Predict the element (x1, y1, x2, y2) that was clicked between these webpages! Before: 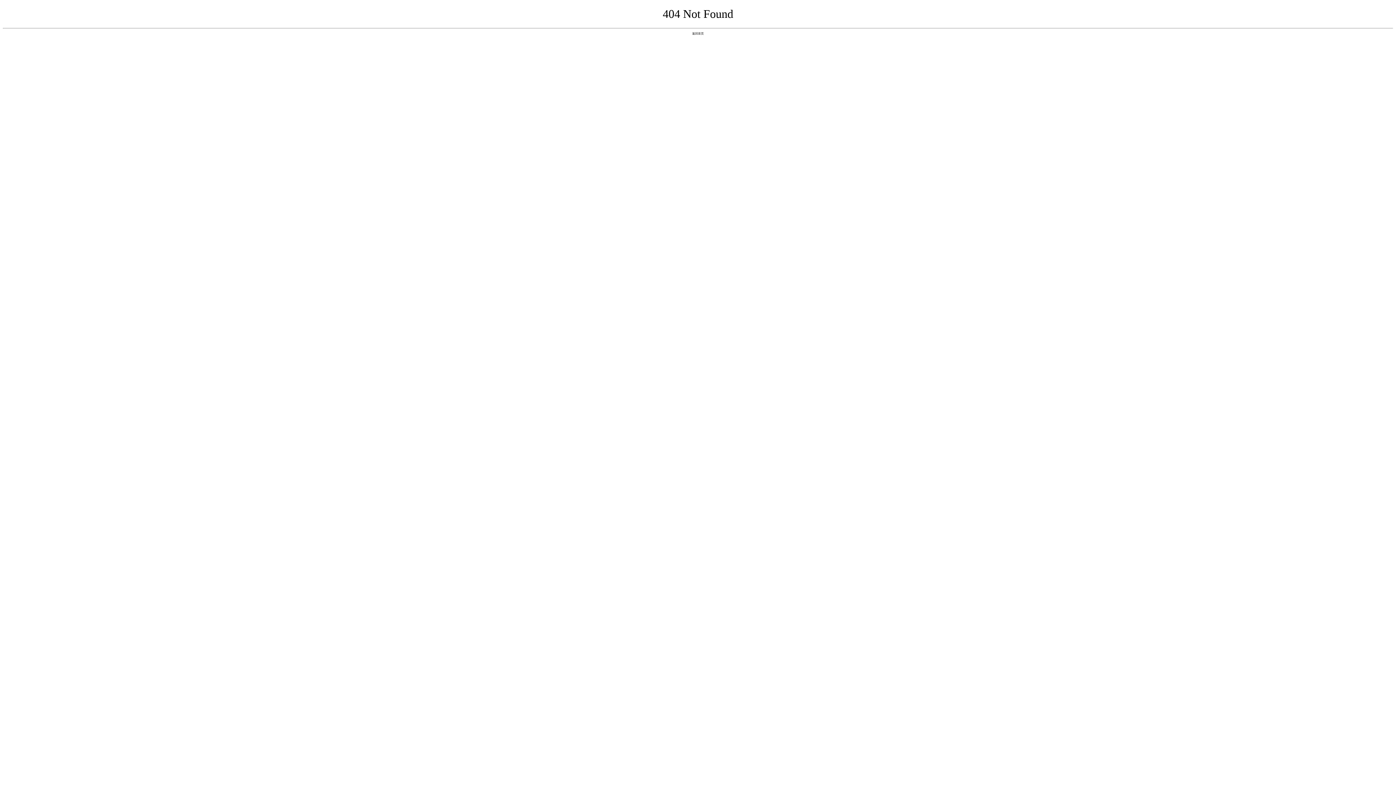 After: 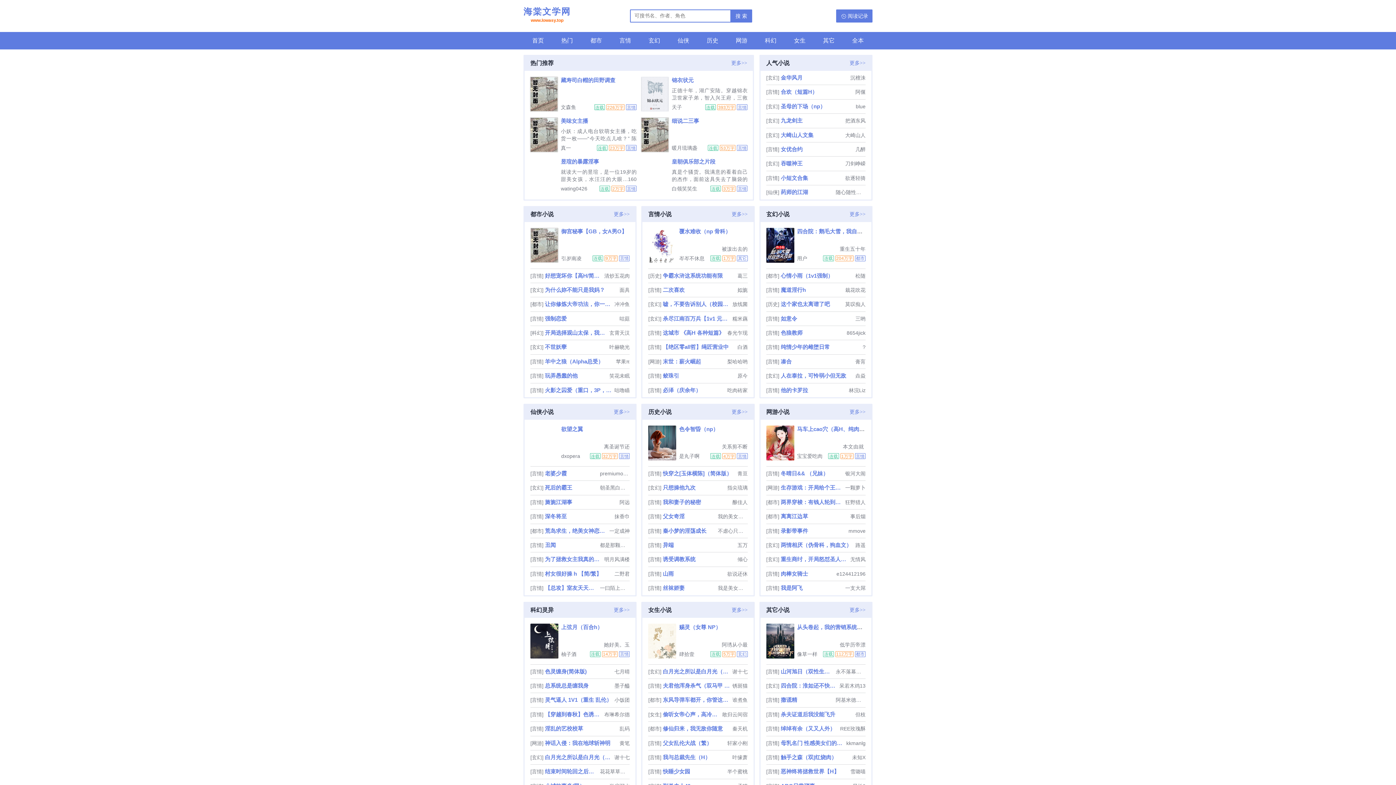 Action: bbox: (692, 31, 704, 35) label: 返回首页